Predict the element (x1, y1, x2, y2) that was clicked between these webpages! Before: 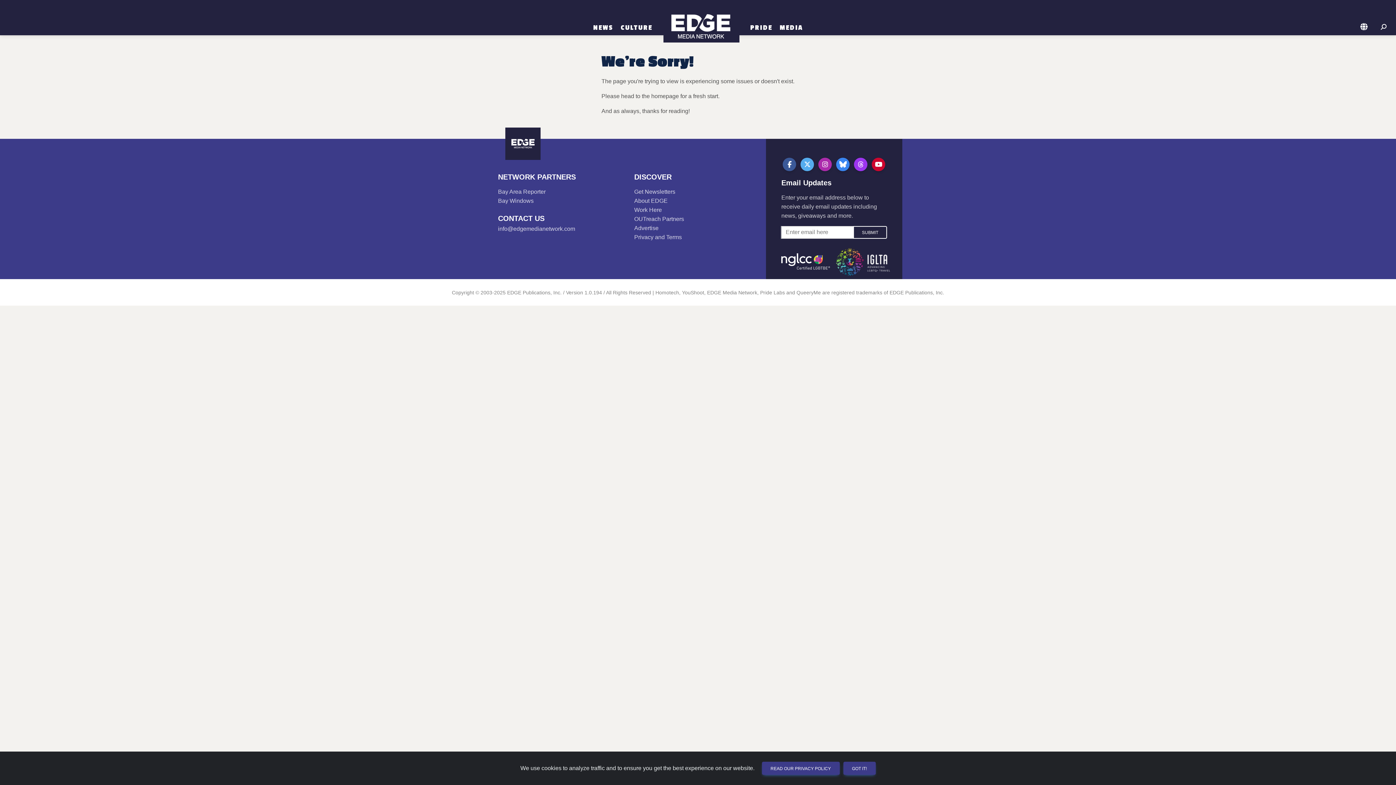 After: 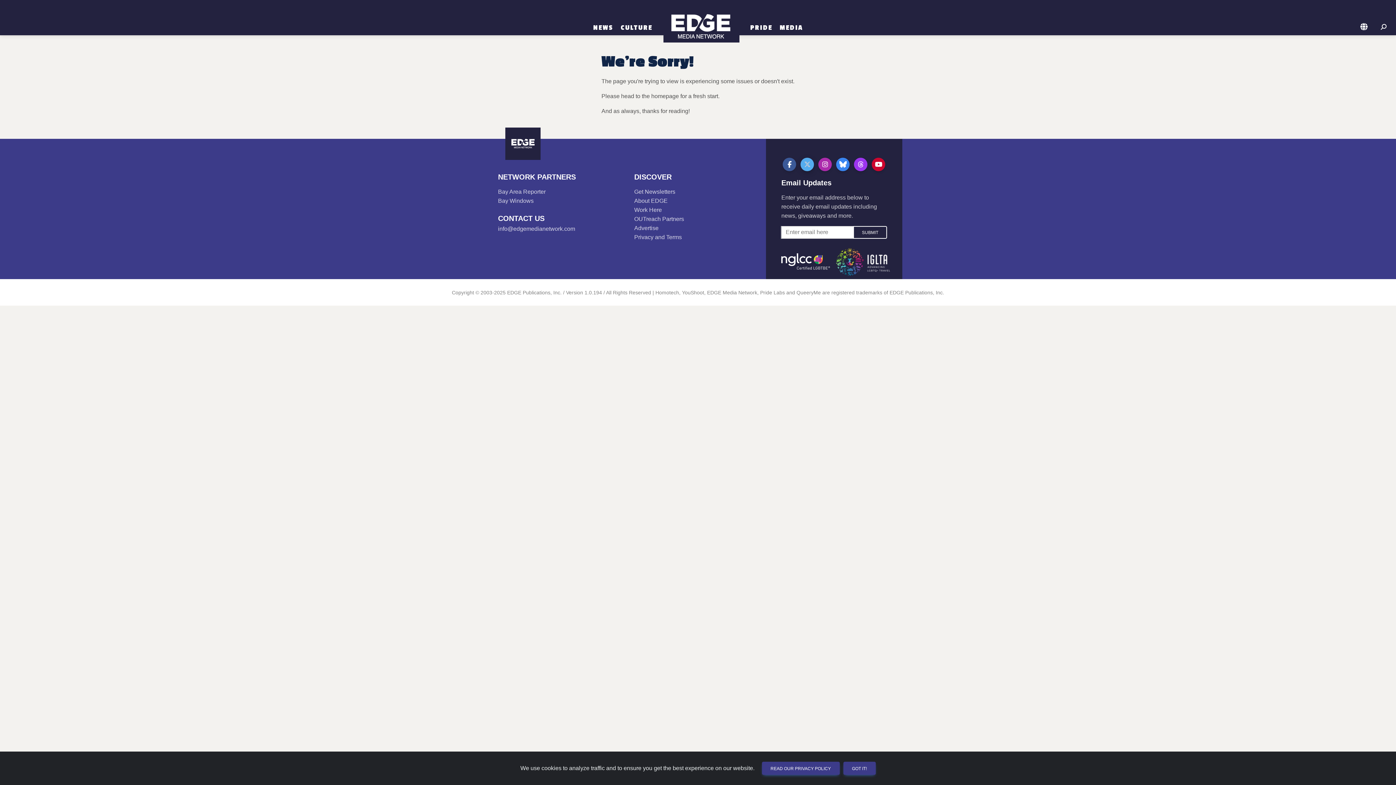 Action: bbox: (800, 157, 814, 171)